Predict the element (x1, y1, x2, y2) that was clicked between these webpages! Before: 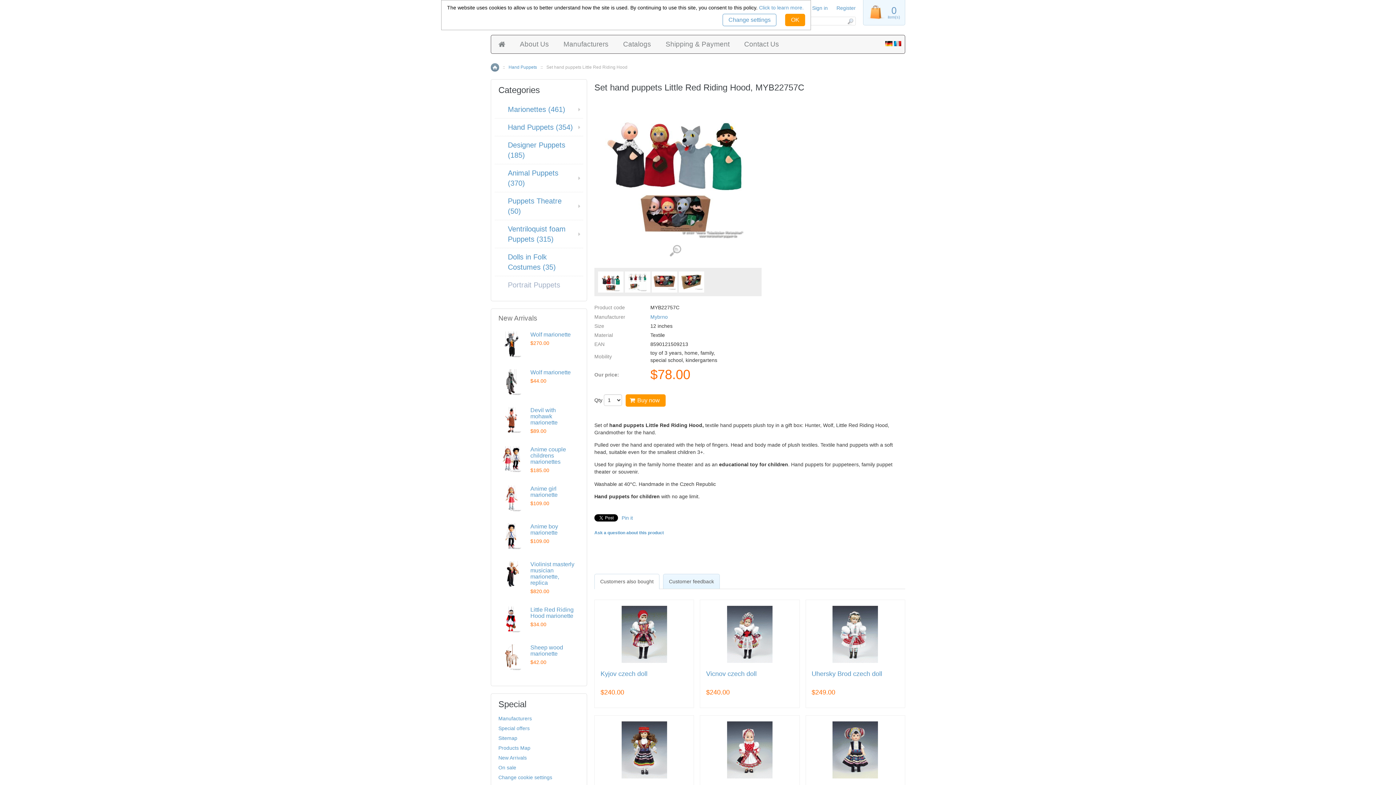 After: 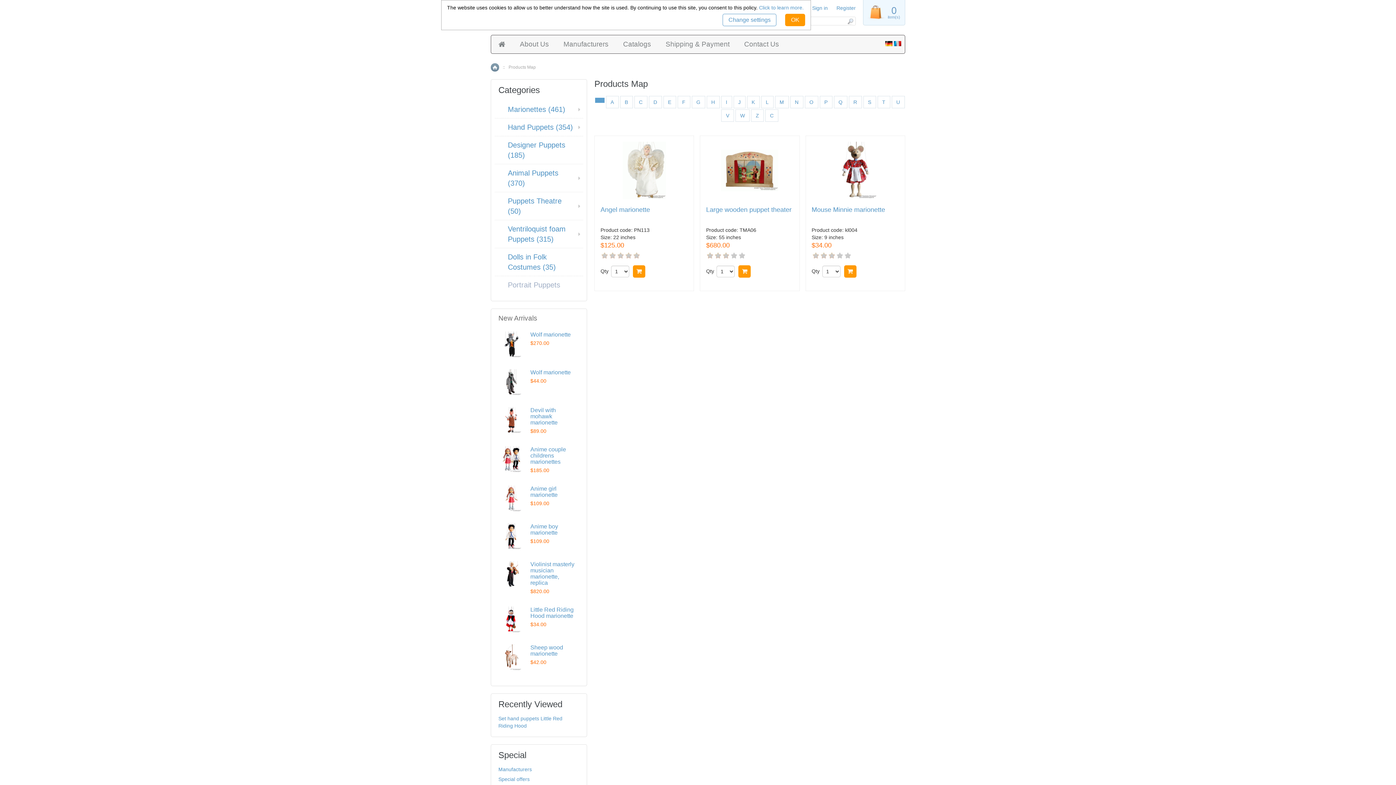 Action: label: Products Map bbox: (498, 745, 530, 751)